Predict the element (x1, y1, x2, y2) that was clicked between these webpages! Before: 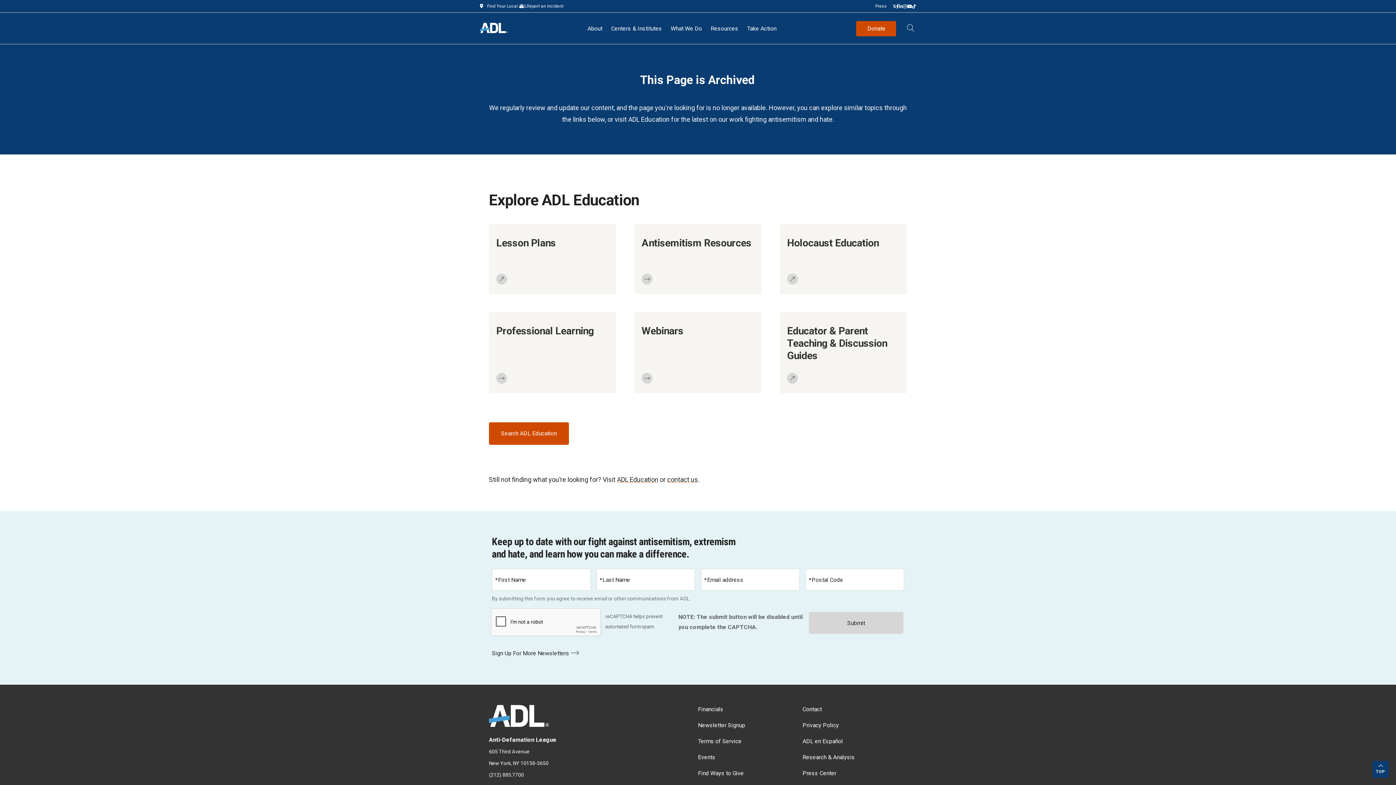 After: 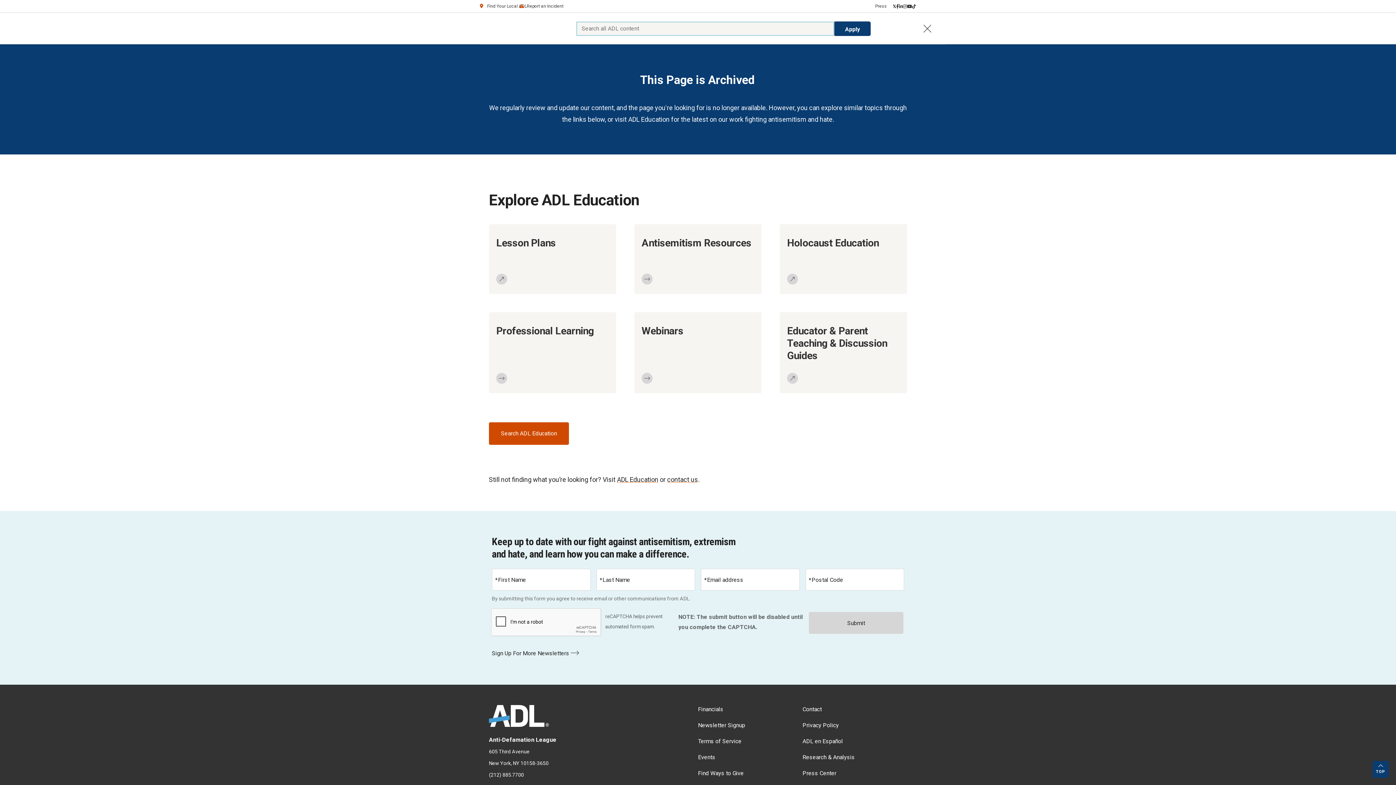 Action: label: Open Global Search bbox: (905, 22, 916, 34)